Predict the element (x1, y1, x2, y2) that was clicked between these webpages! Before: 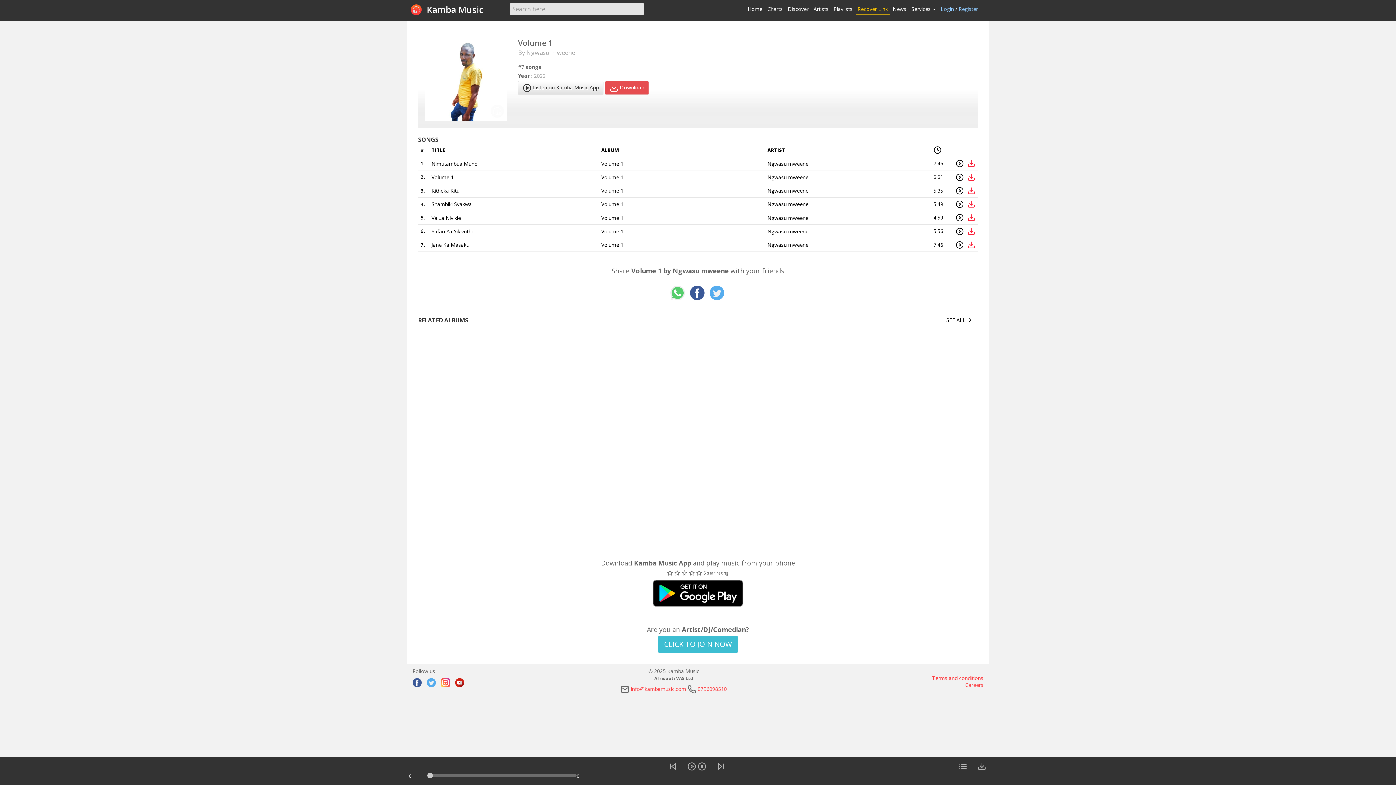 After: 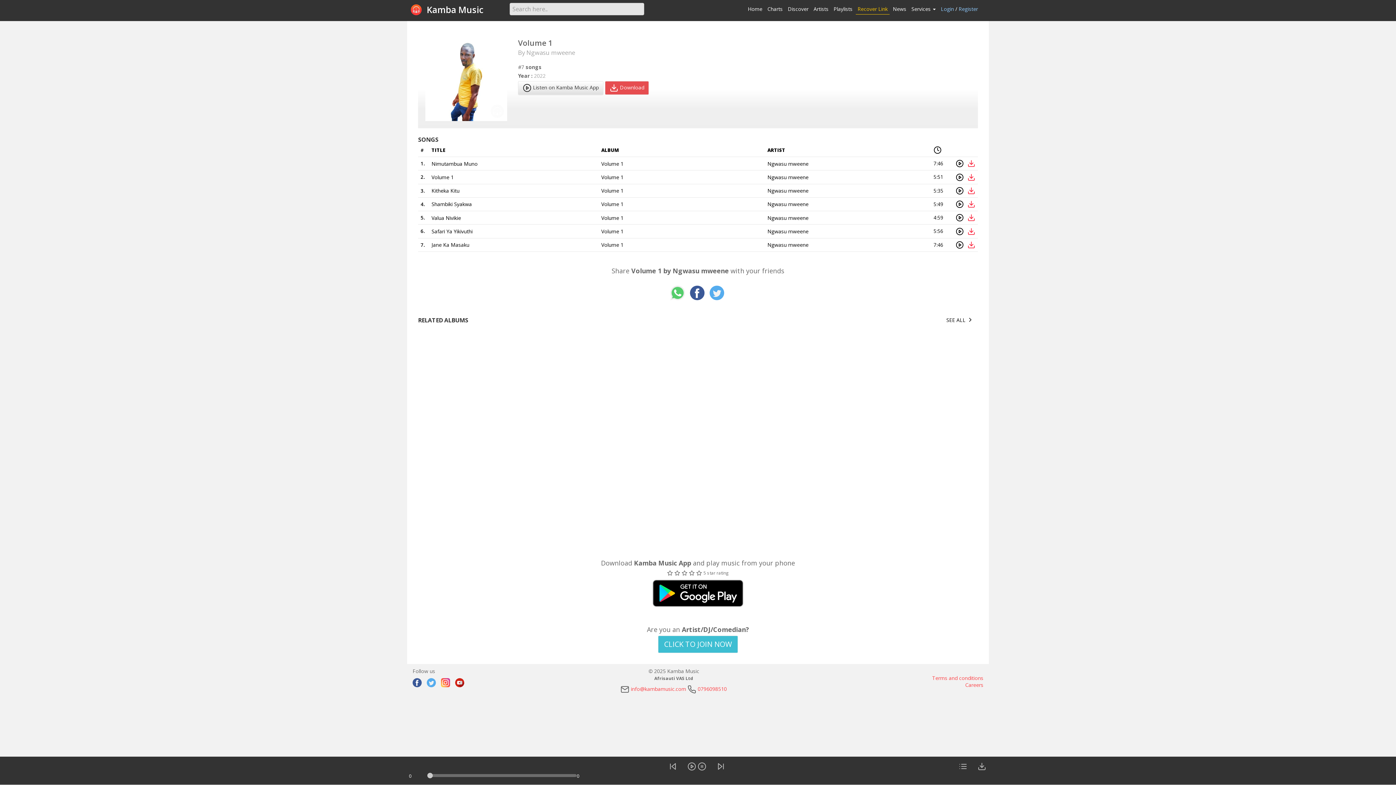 Action: bbox: (455, 678, 464, 687)